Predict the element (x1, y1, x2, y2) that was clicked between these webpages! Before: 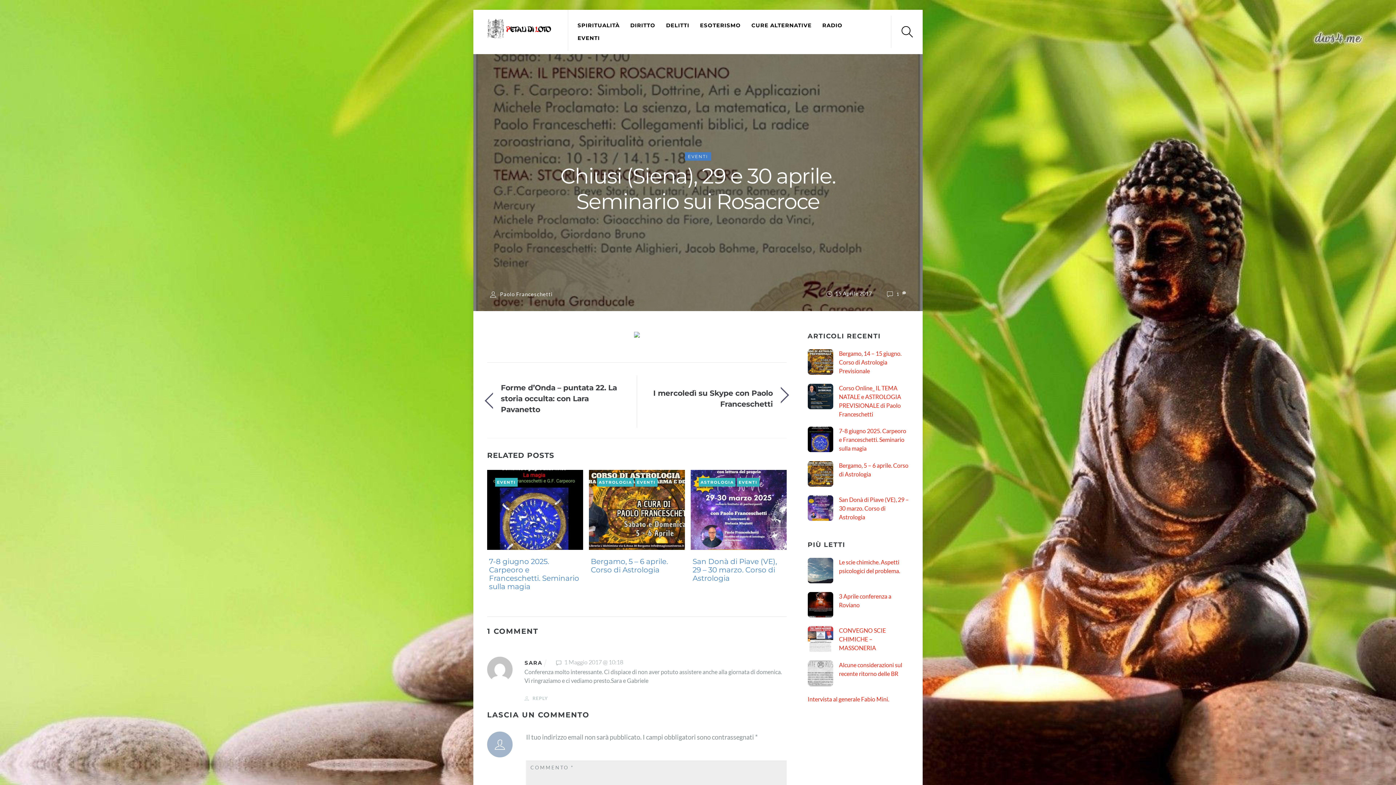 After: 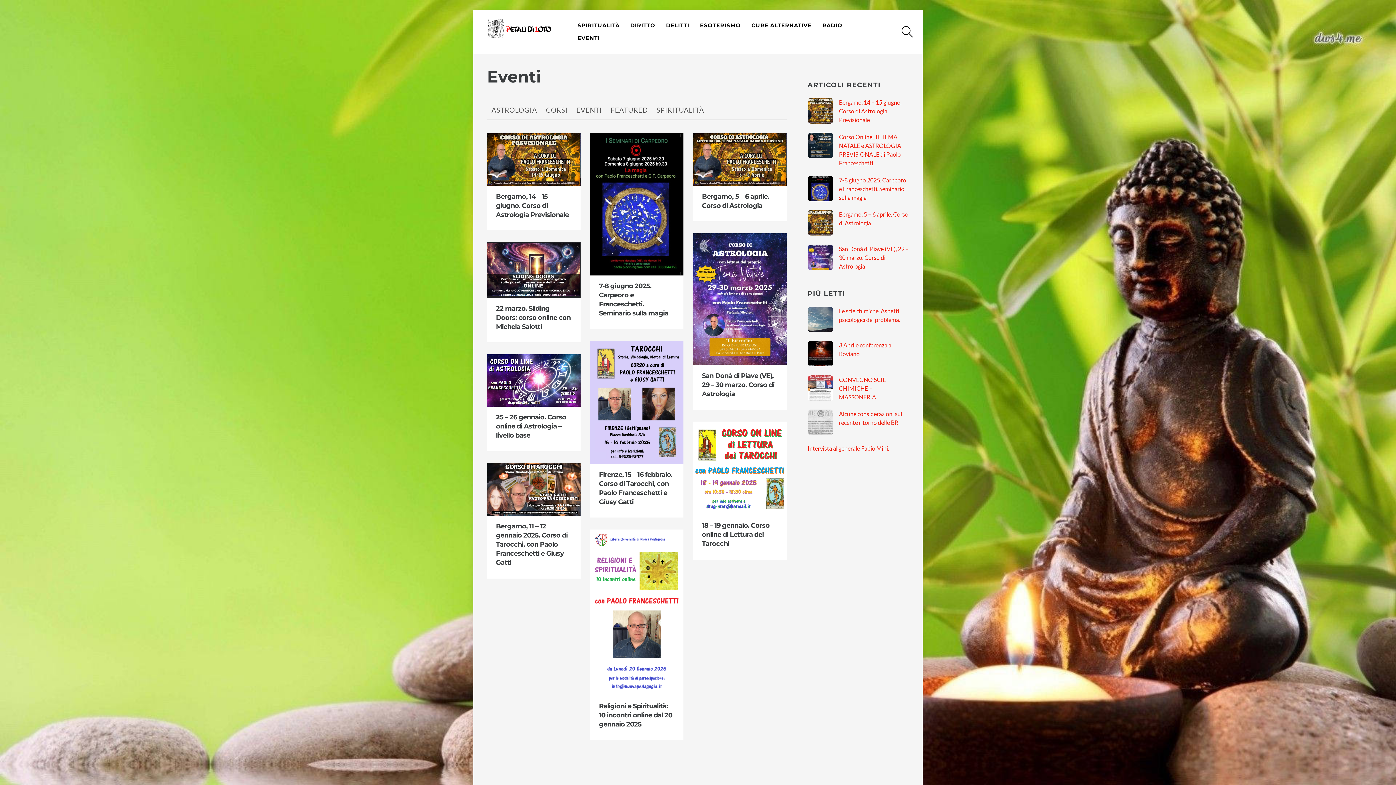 Action: label: EVENTI bbox: (572, 31, 605, 44)